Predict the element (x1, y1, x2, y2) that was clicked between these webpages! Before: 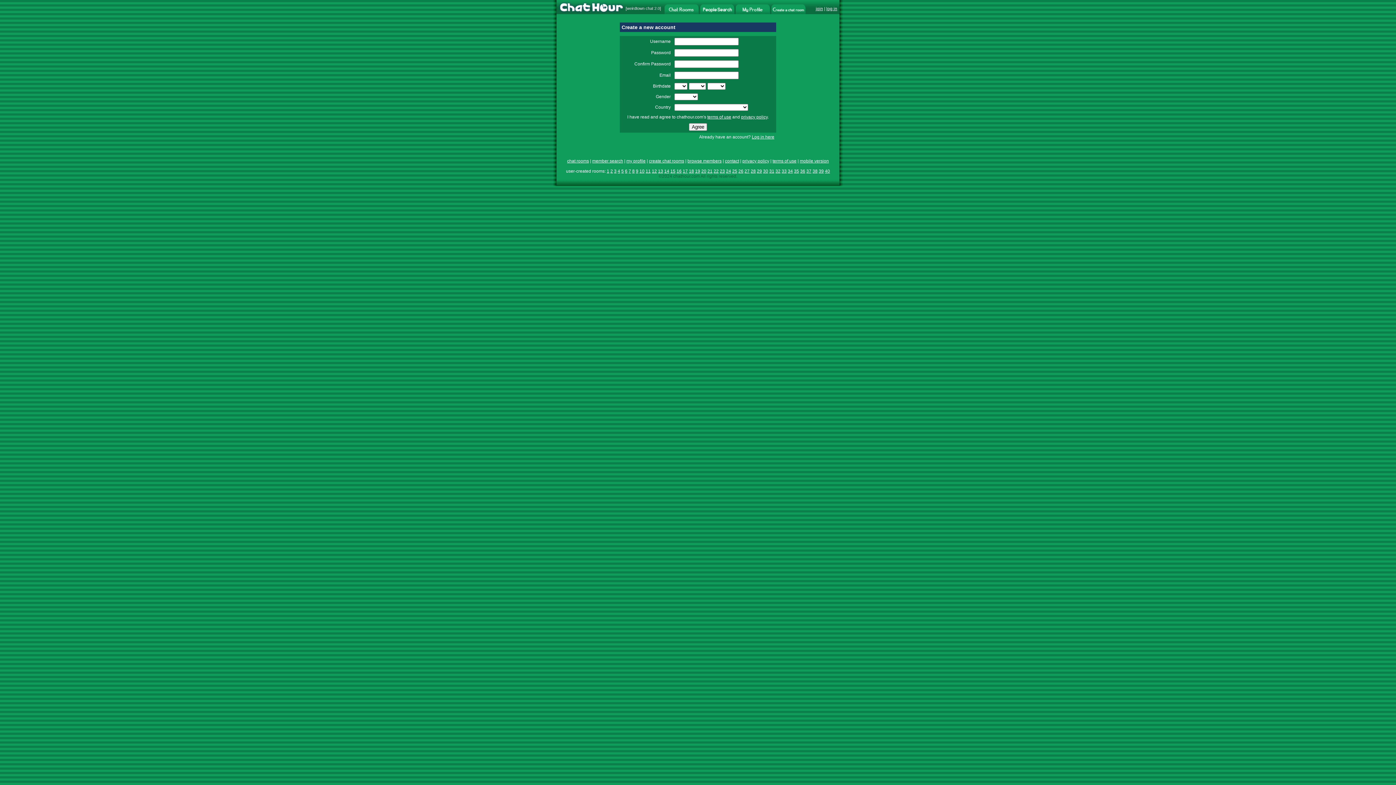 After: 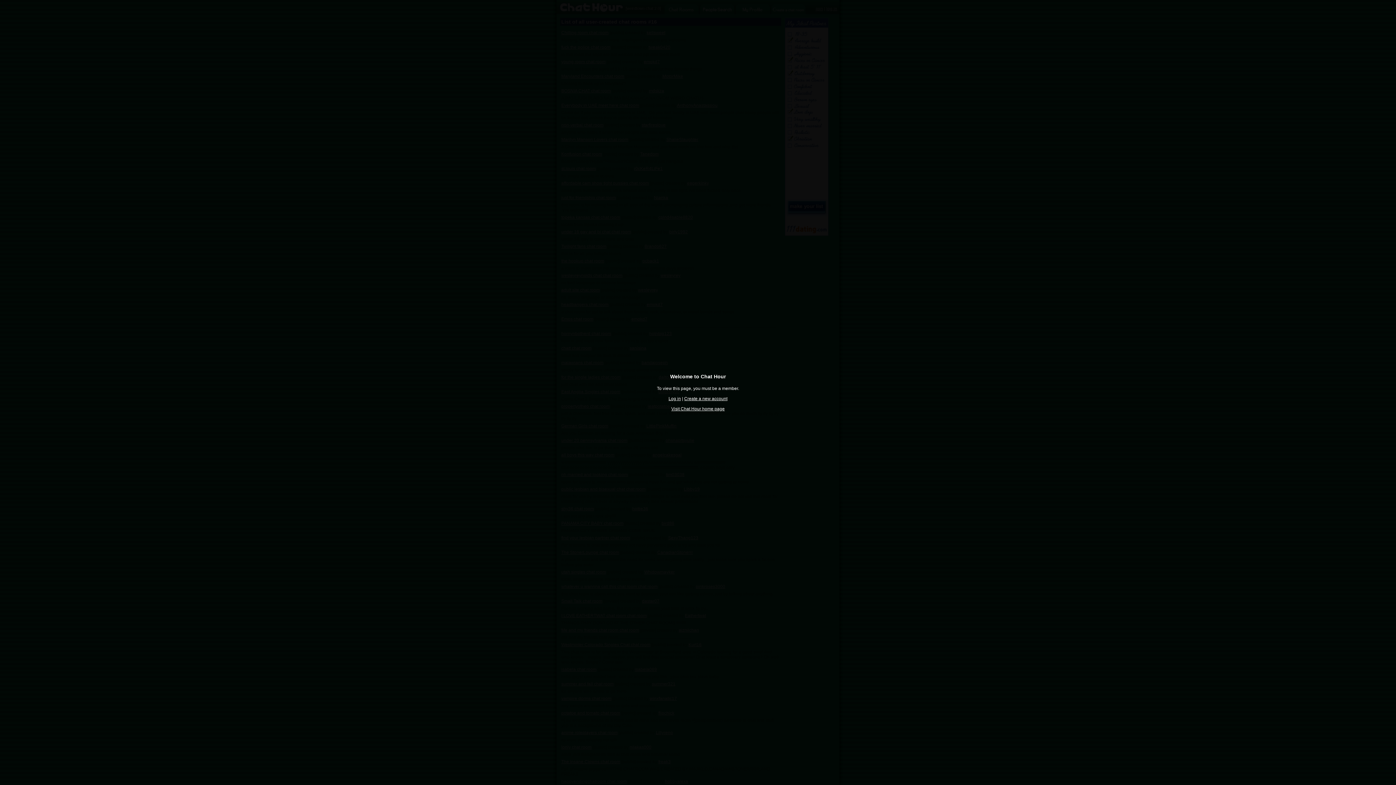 Action: bbox: (676, 168, 681, 173) label: 16